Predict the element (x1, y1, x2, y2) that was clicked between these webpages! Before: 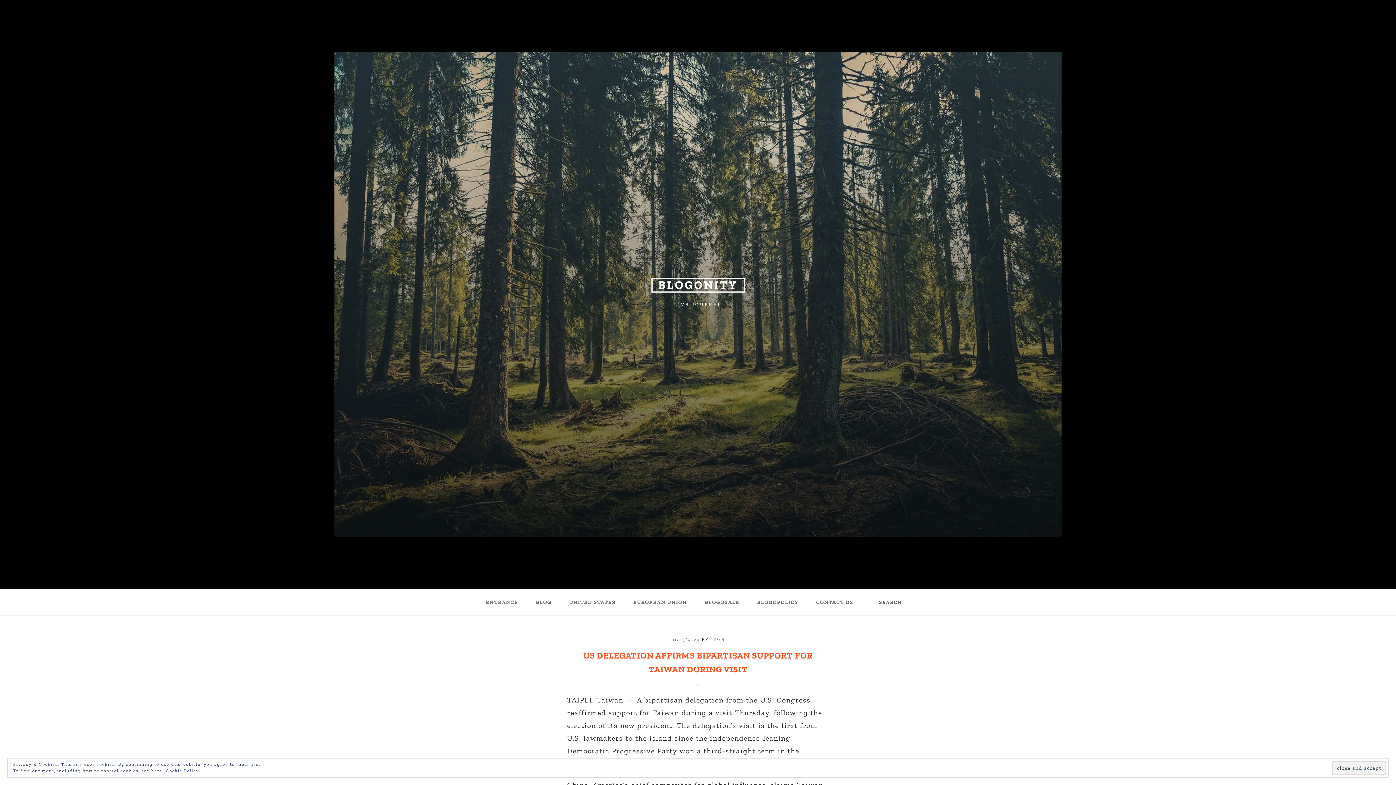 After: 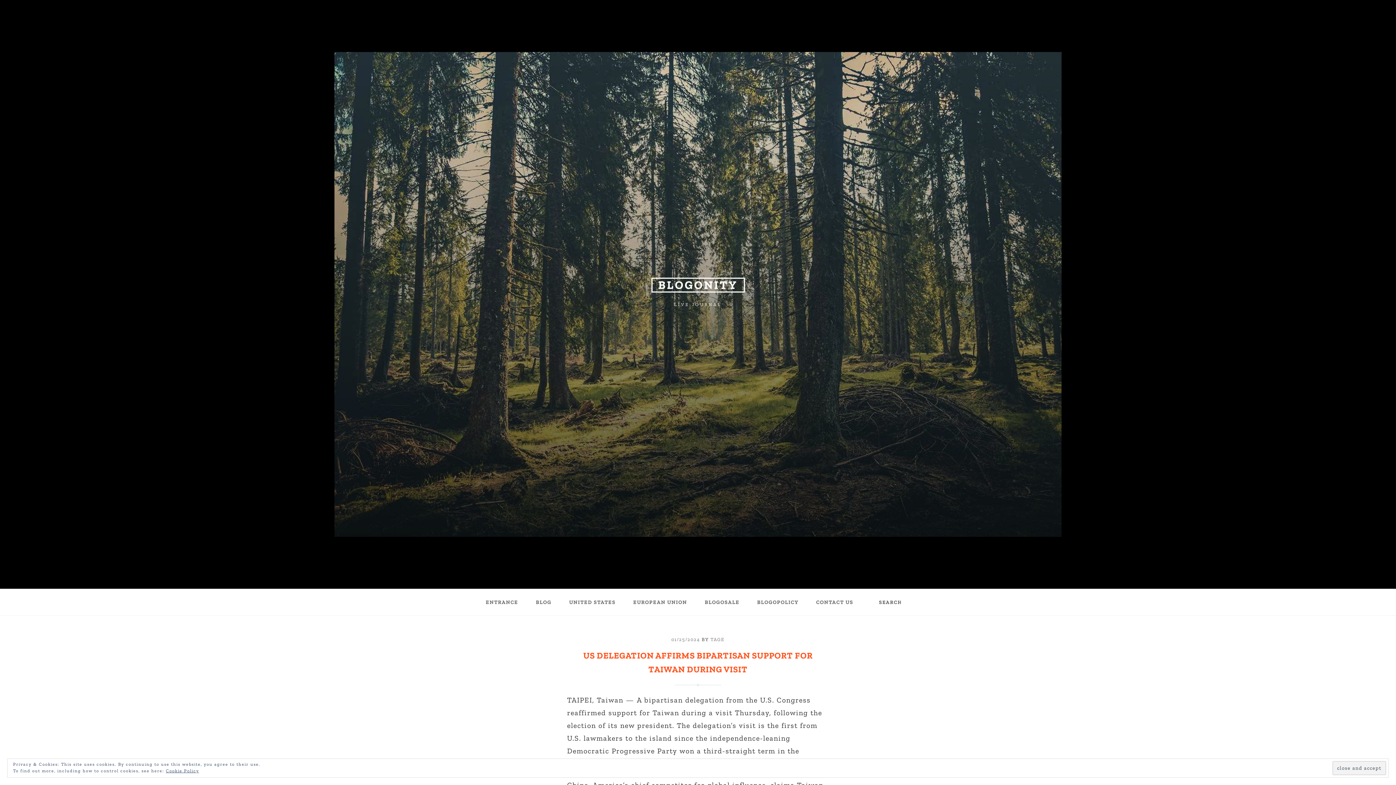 Action: bbox: (671, 637, 700, 642) label: 01/25/2024